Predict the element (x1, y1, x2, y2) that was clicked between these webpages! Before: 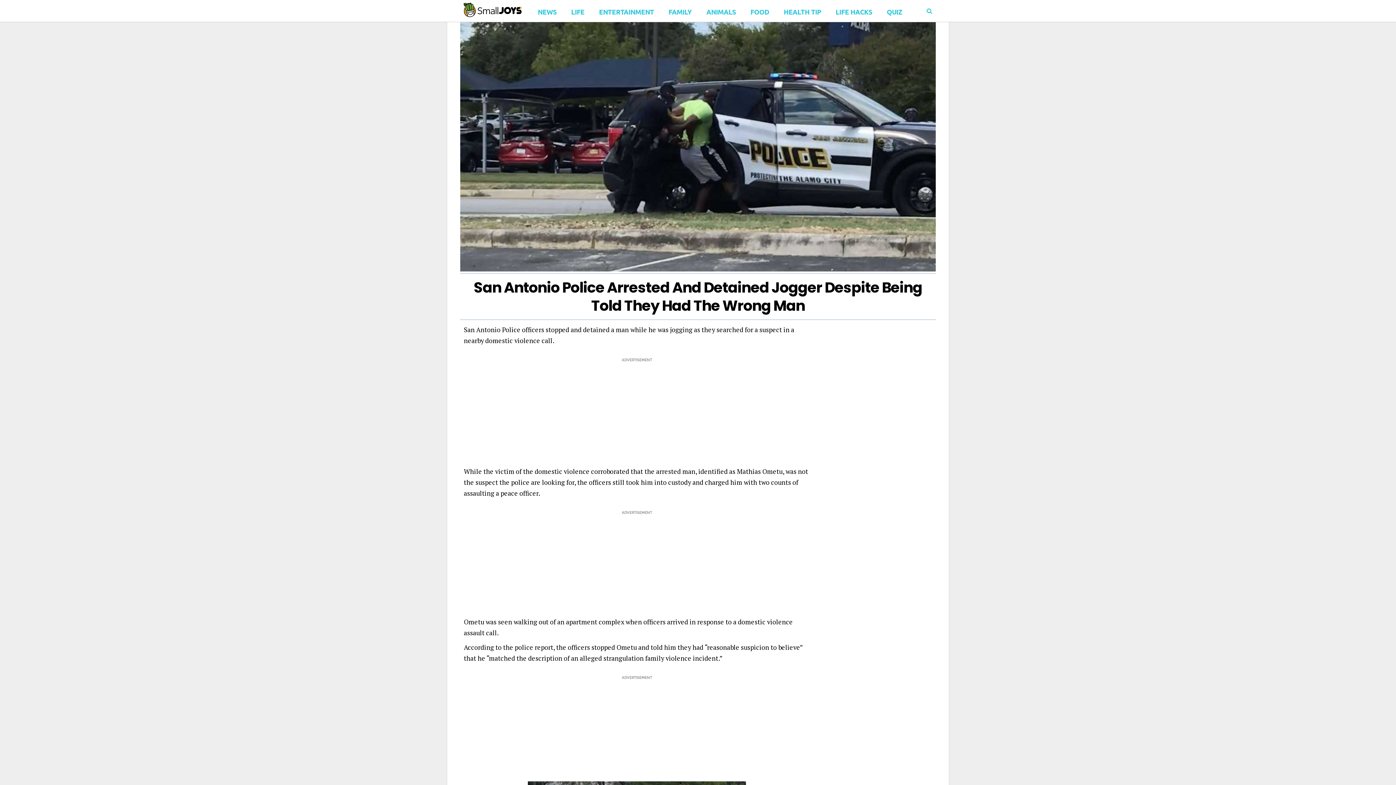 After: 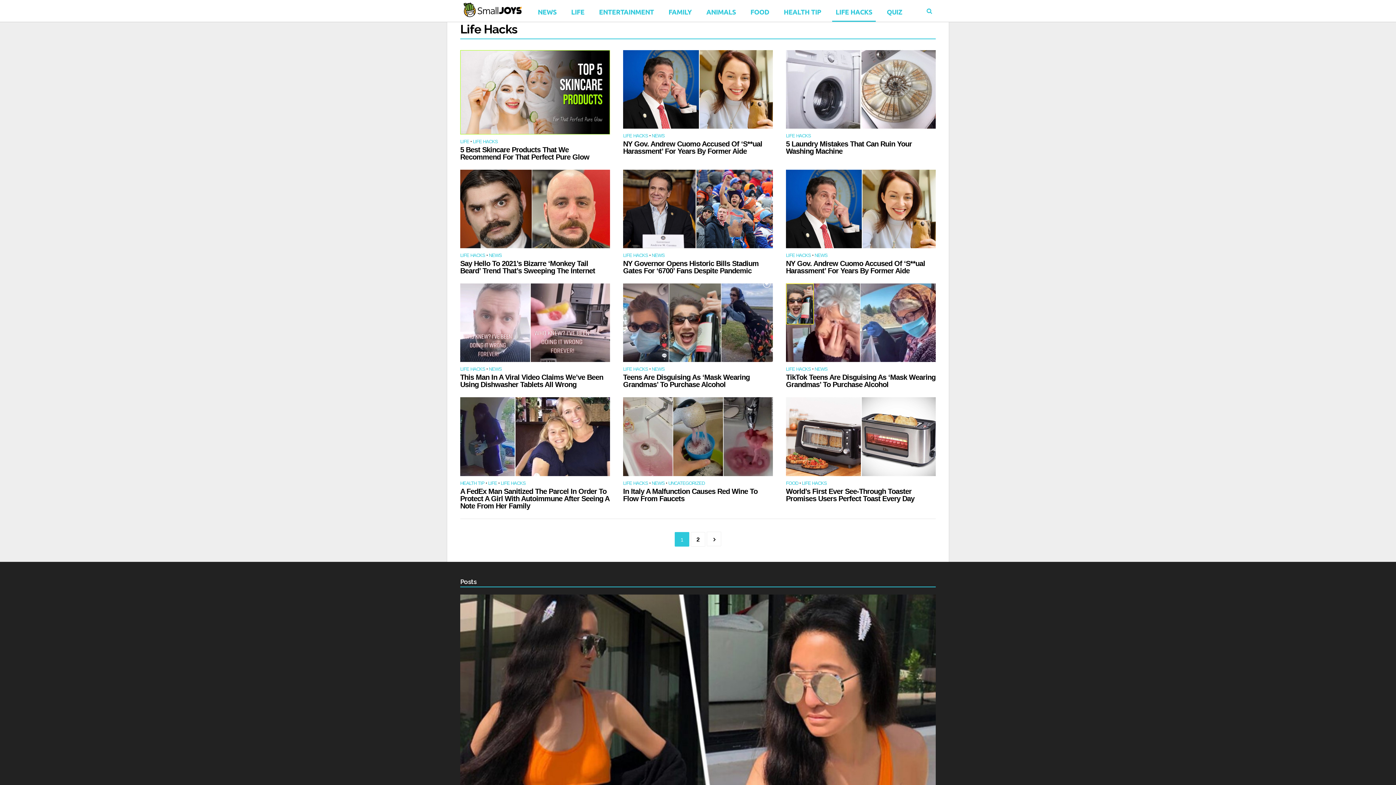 Action: label: LIFE HACKS bbox: (832, 0, 876, 21)